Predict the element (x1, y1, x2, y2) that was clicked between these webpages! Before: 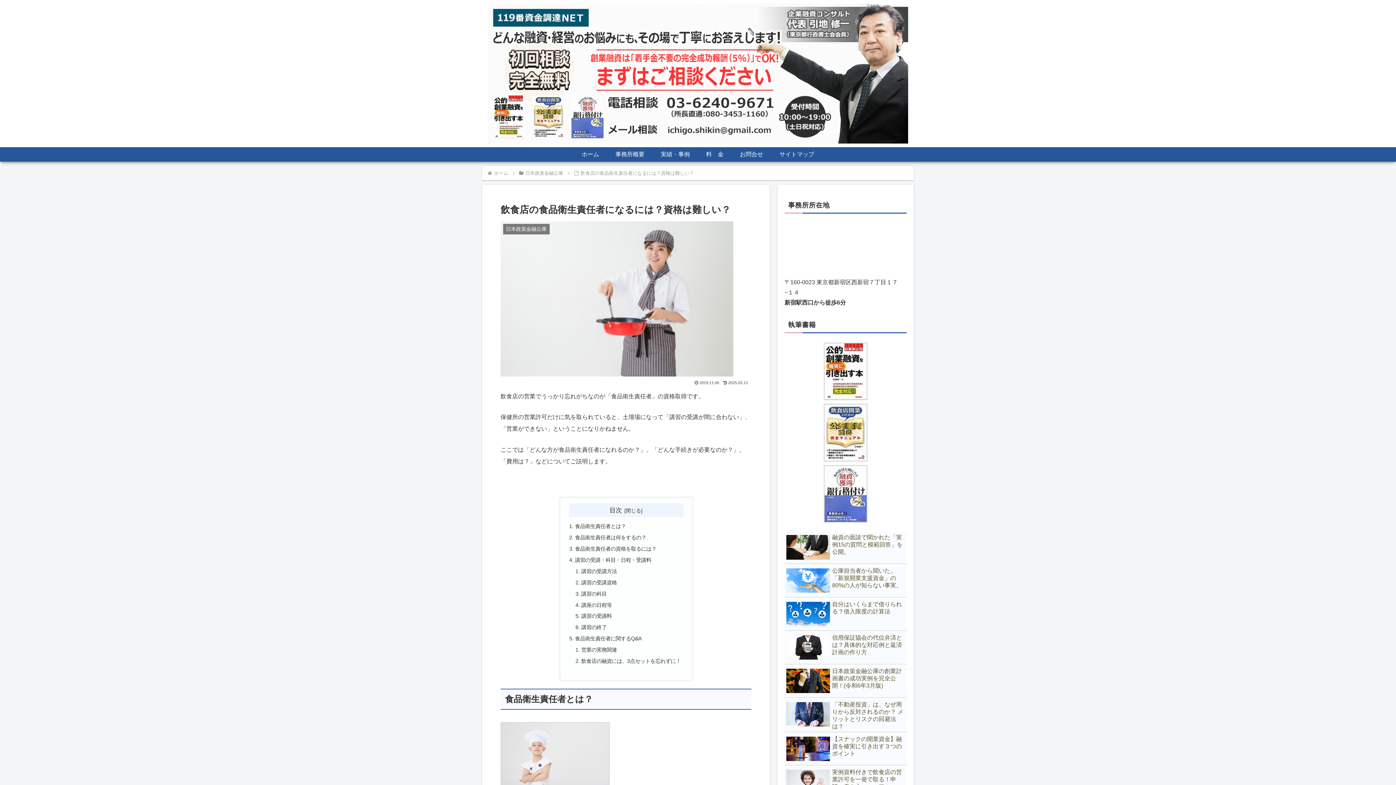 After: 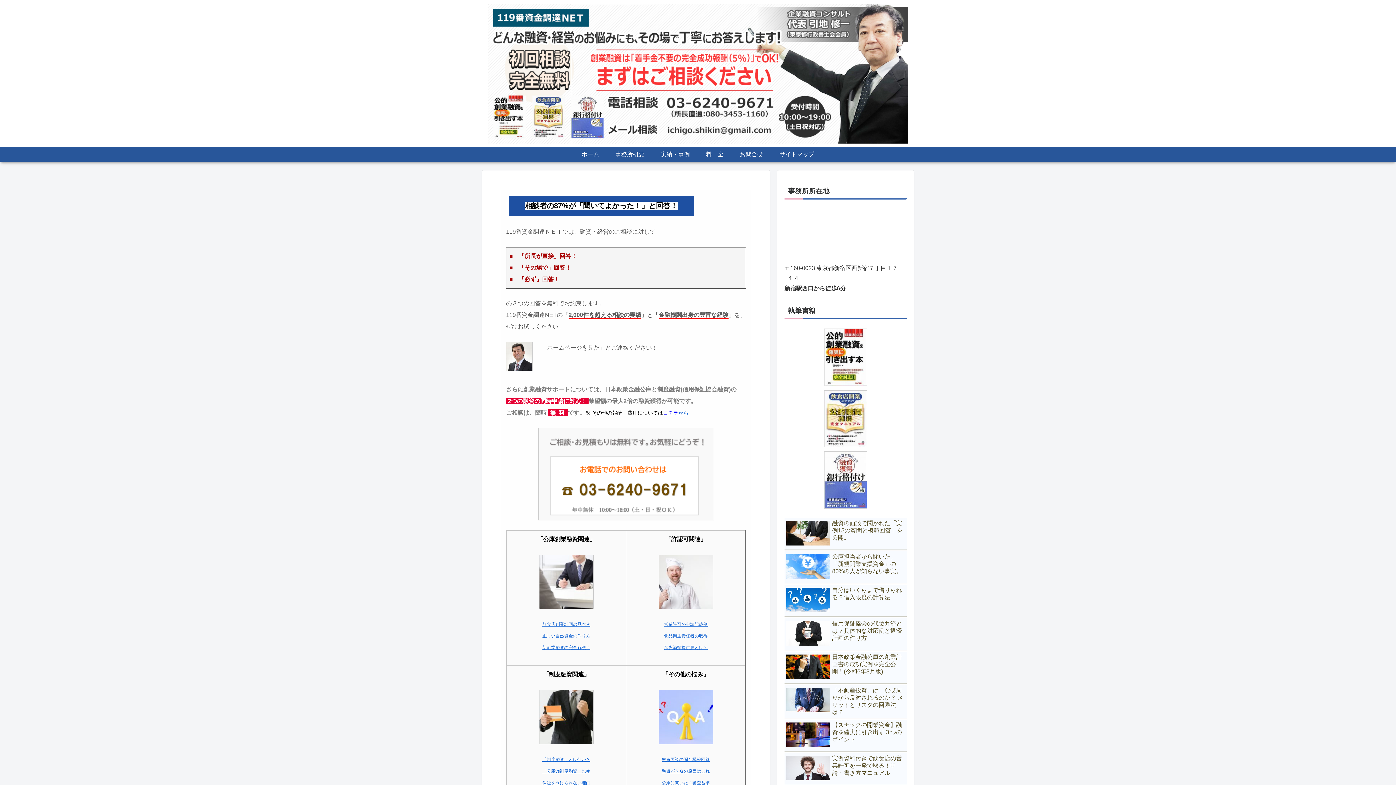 Action: bbox: (482, 3, 914, 143)